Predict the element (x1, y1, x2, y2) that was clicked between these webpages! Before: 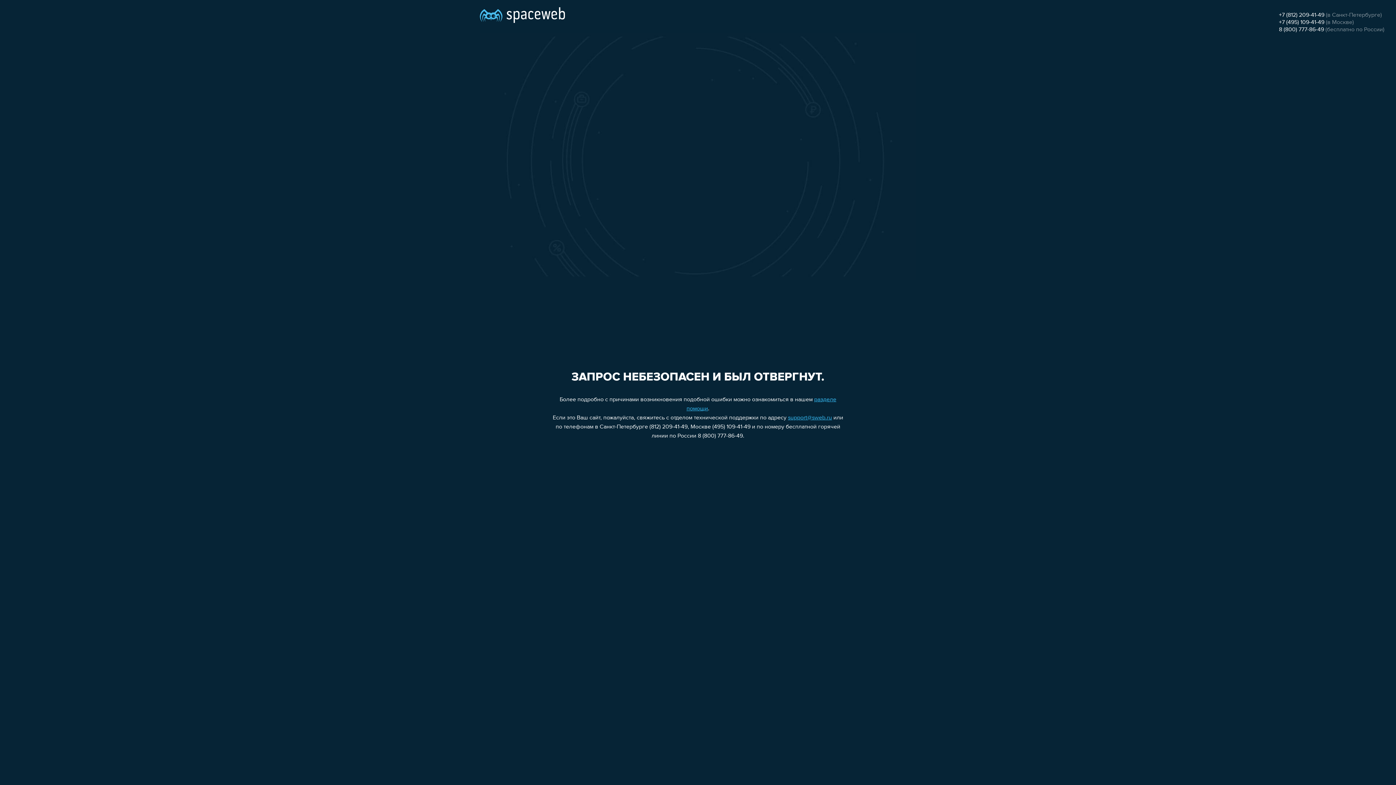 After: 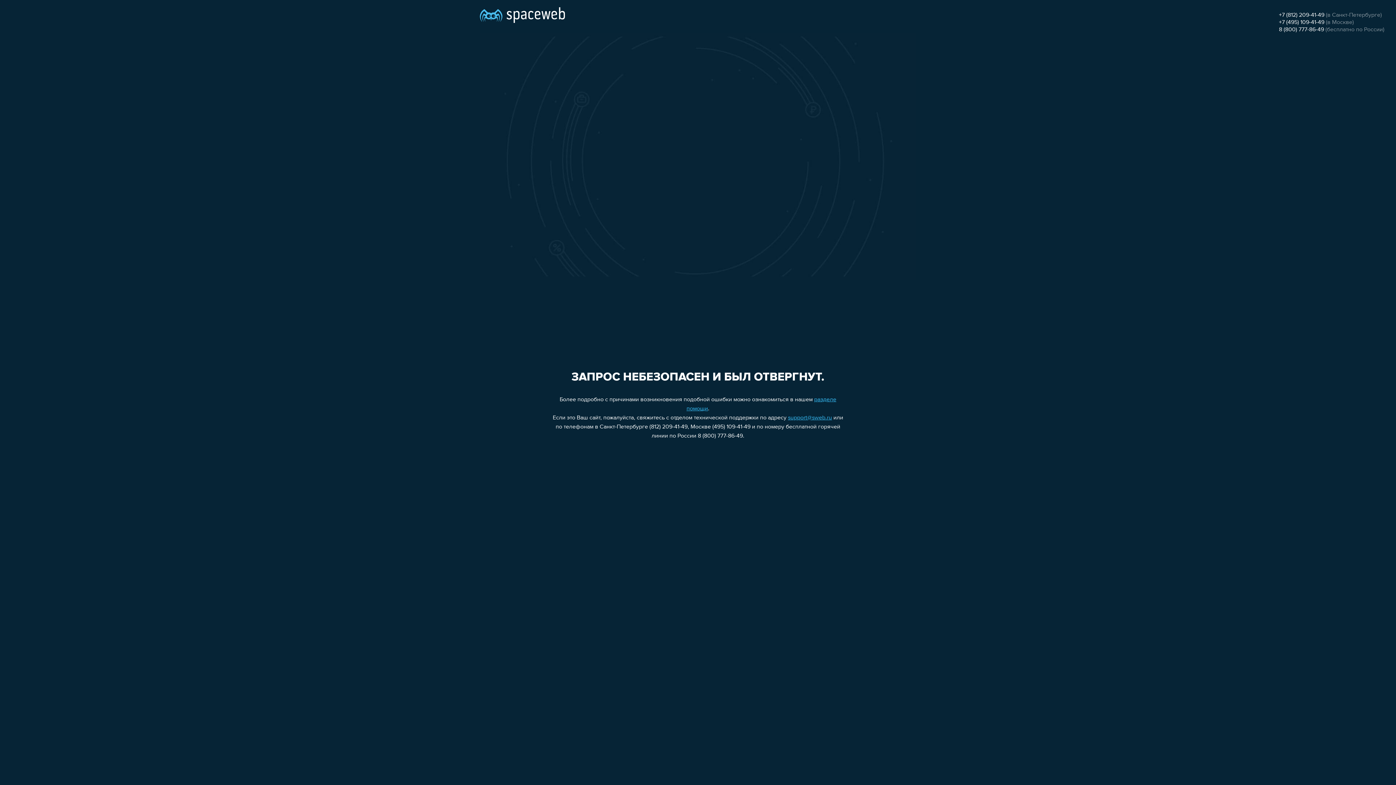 Action: label: +7 (495) 109-41-49 bbox: (1279, 19, 1324, 25)